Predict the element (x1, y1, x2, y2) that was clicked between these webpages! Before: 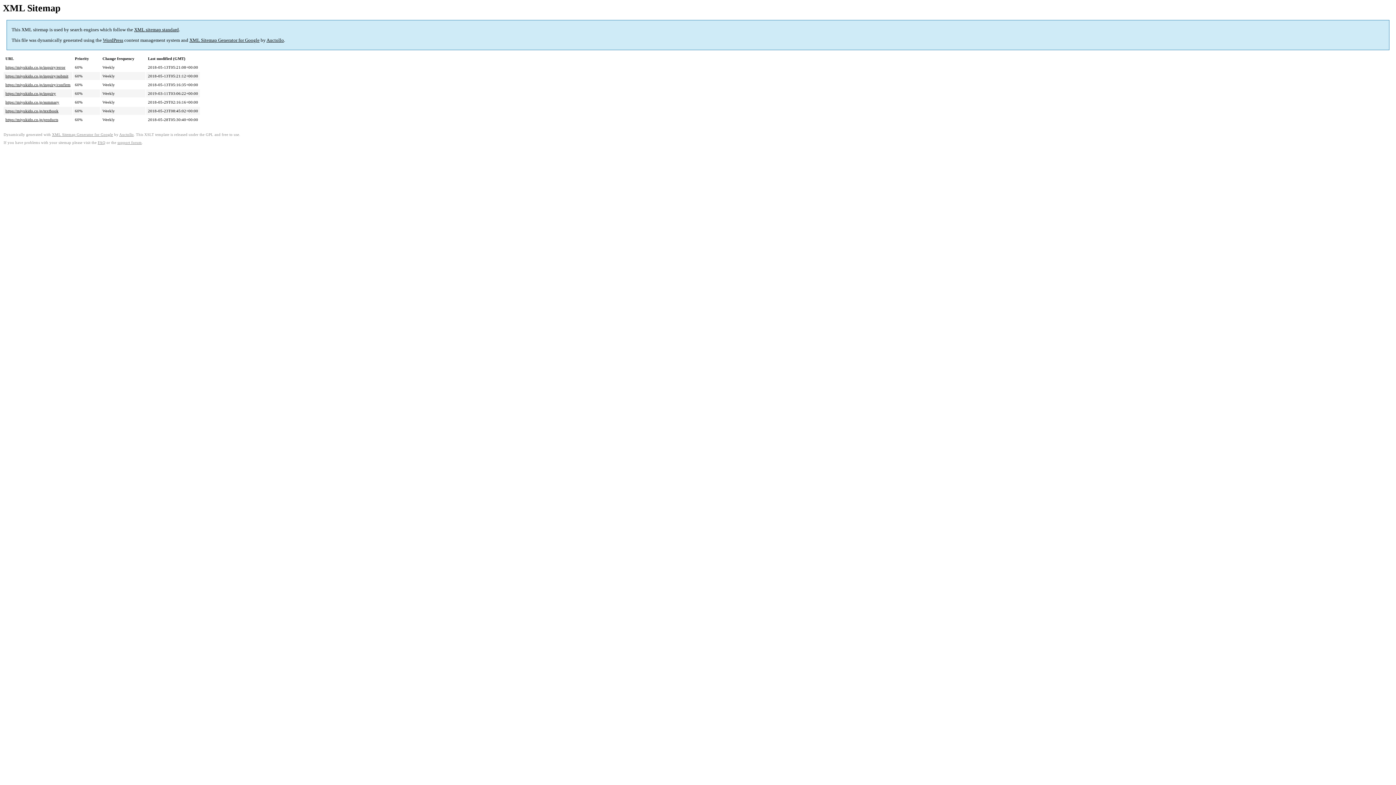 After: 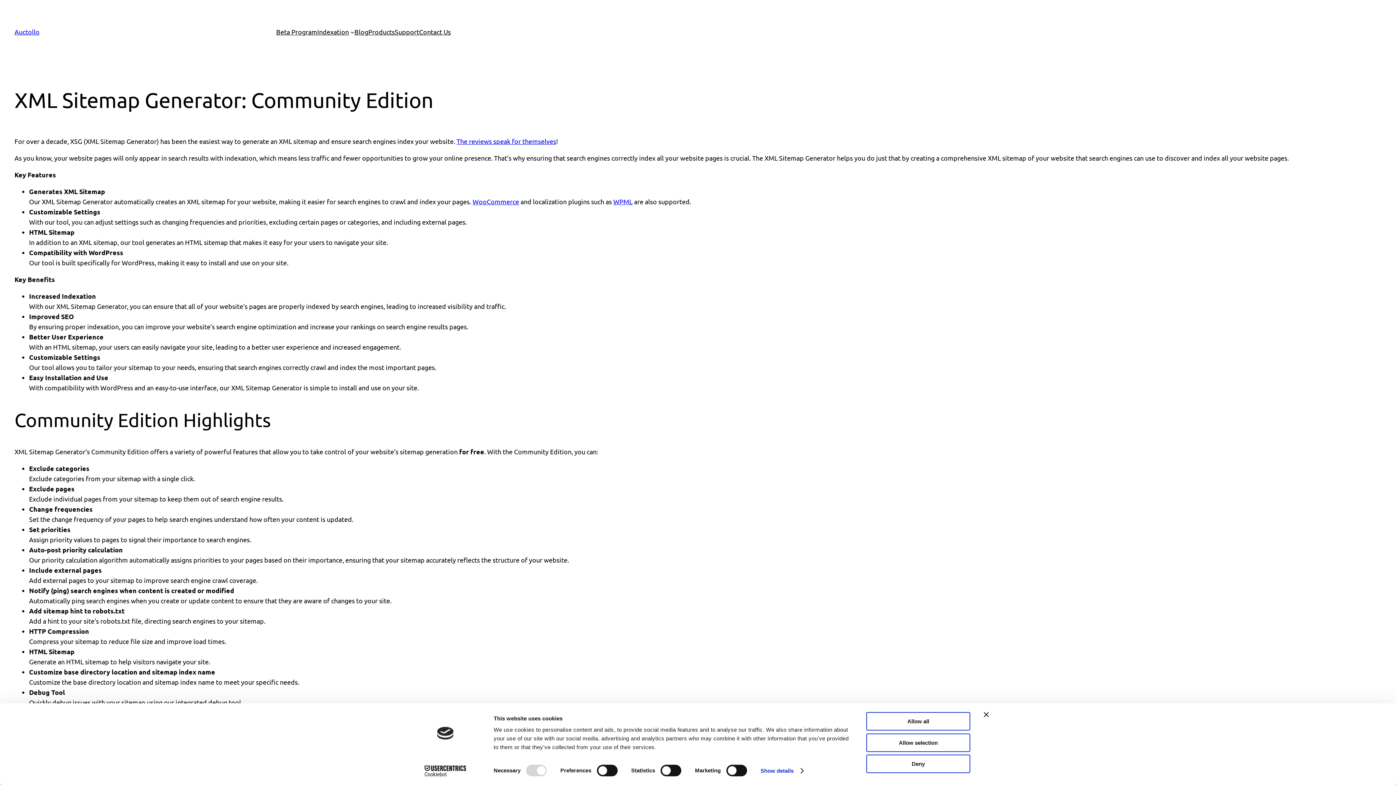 Action: bbox: (52, 132, 113, 136) label: XML Sitemap Generator for Google